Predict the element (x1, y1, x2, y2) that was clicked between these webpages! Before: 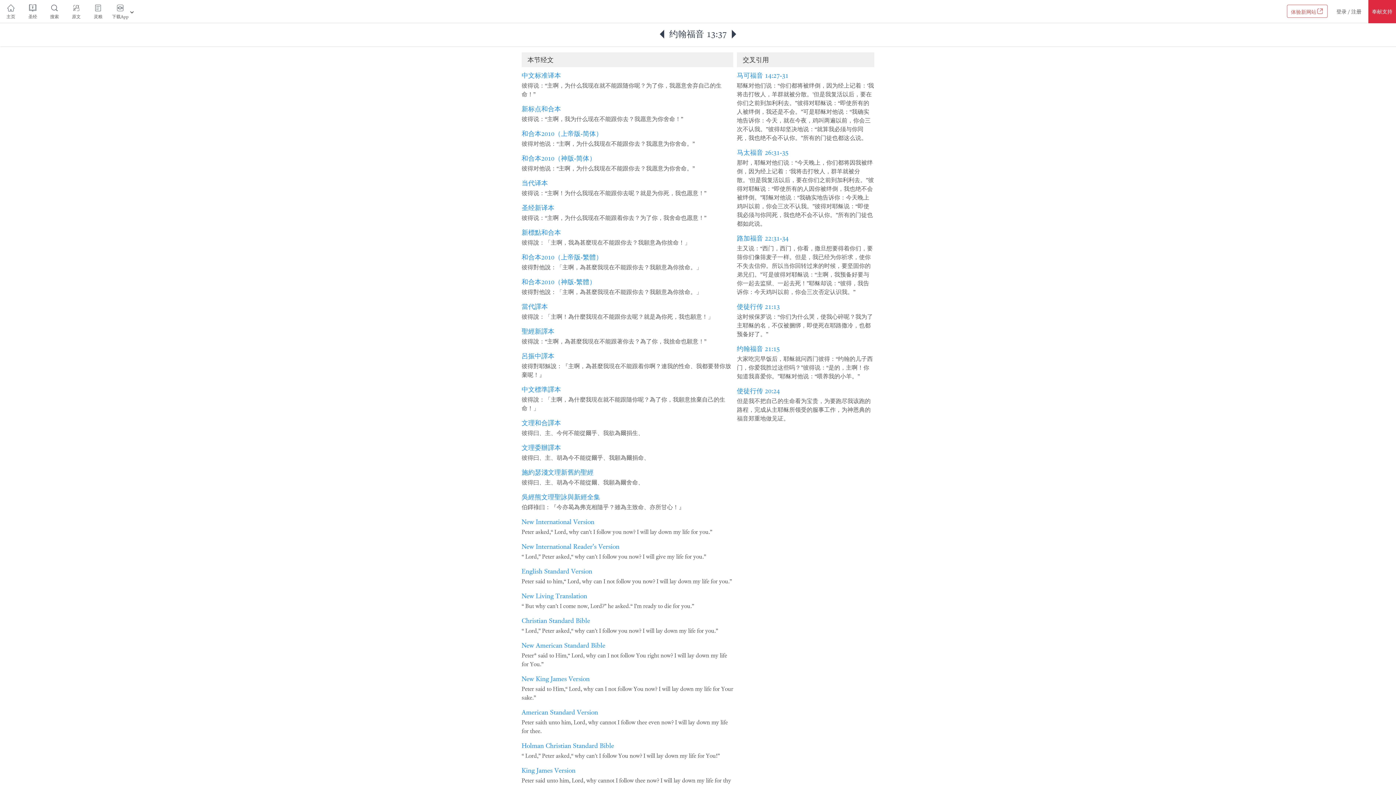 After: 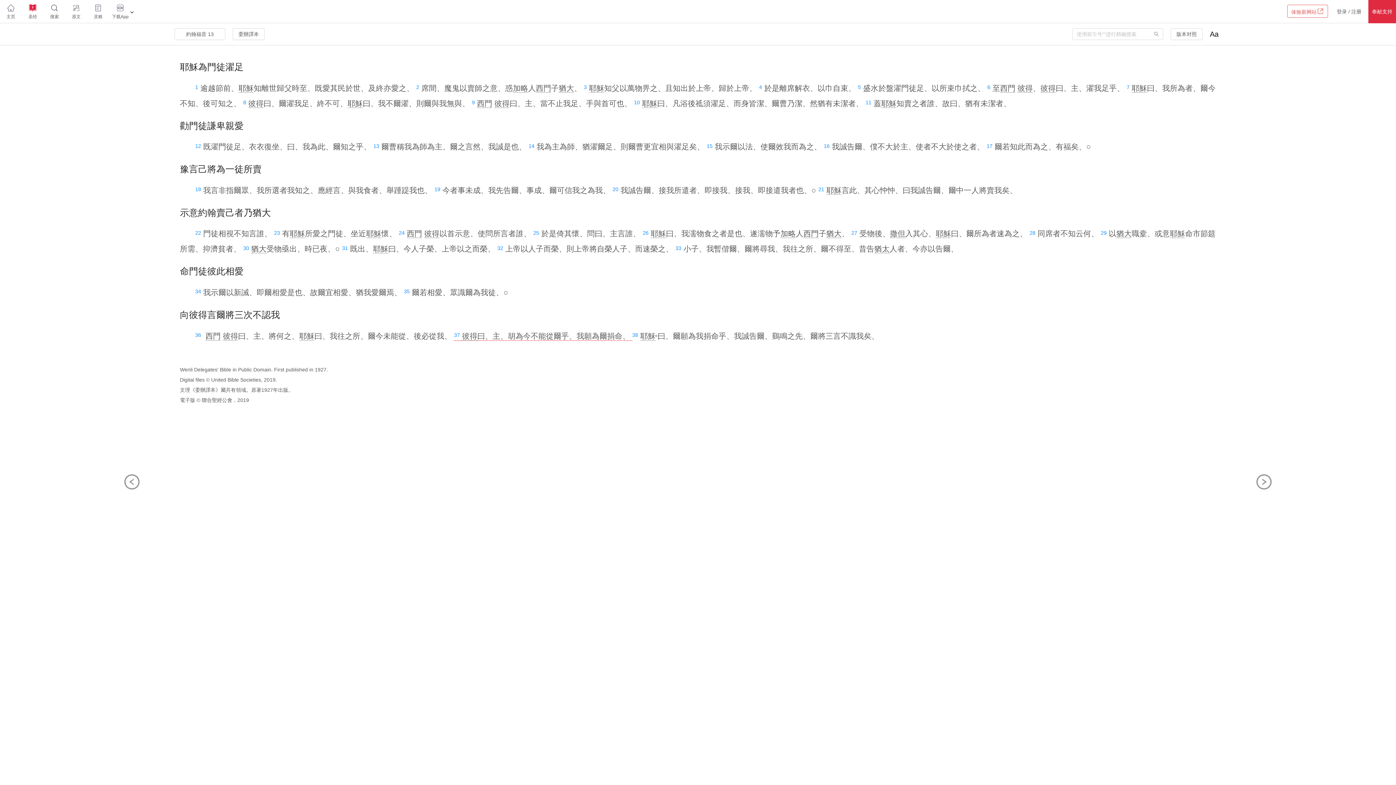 Action: label: 文理委辦譯本 bbox: (521, 443, 561, 452)